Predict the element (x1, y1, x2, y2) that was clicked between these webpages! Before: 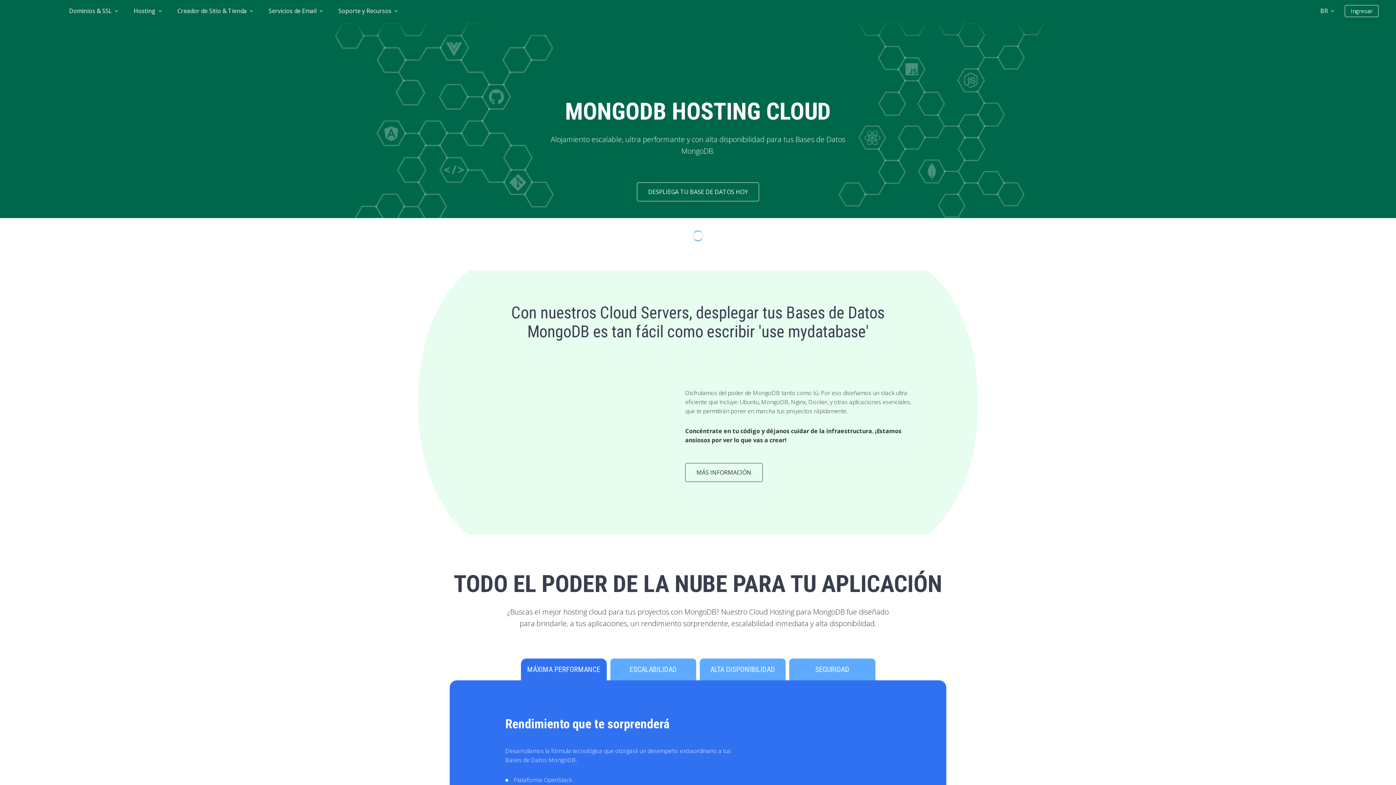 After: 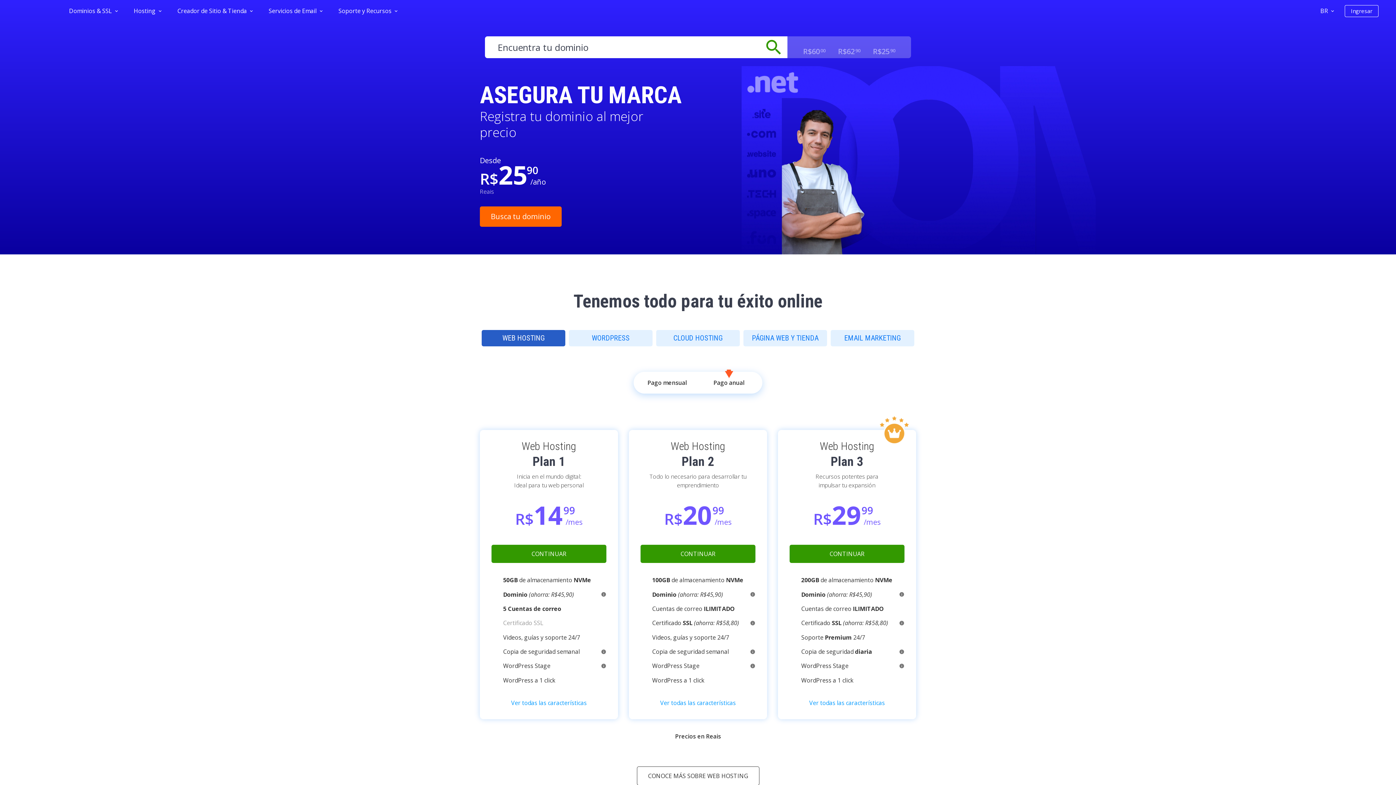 Action: bbox: (12, 0, 58, 21)